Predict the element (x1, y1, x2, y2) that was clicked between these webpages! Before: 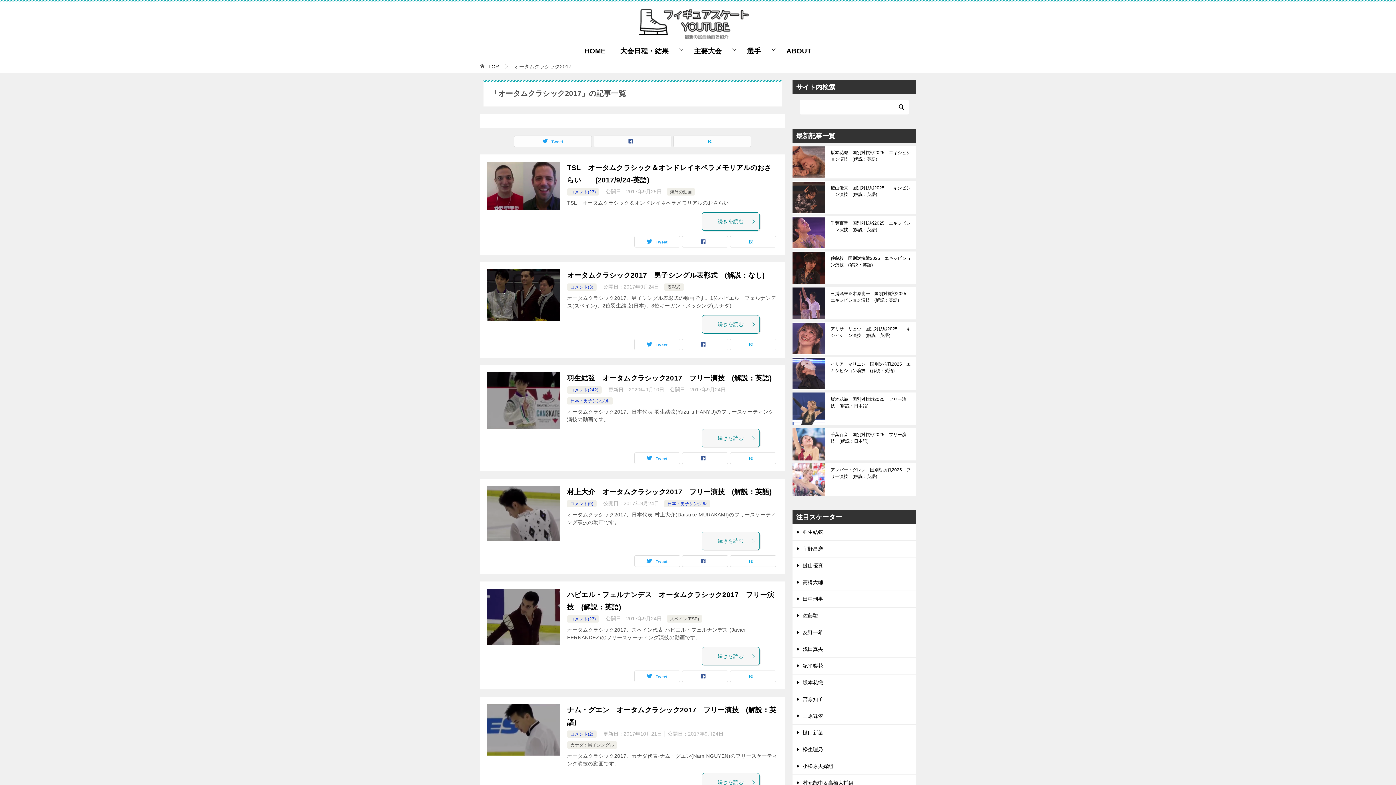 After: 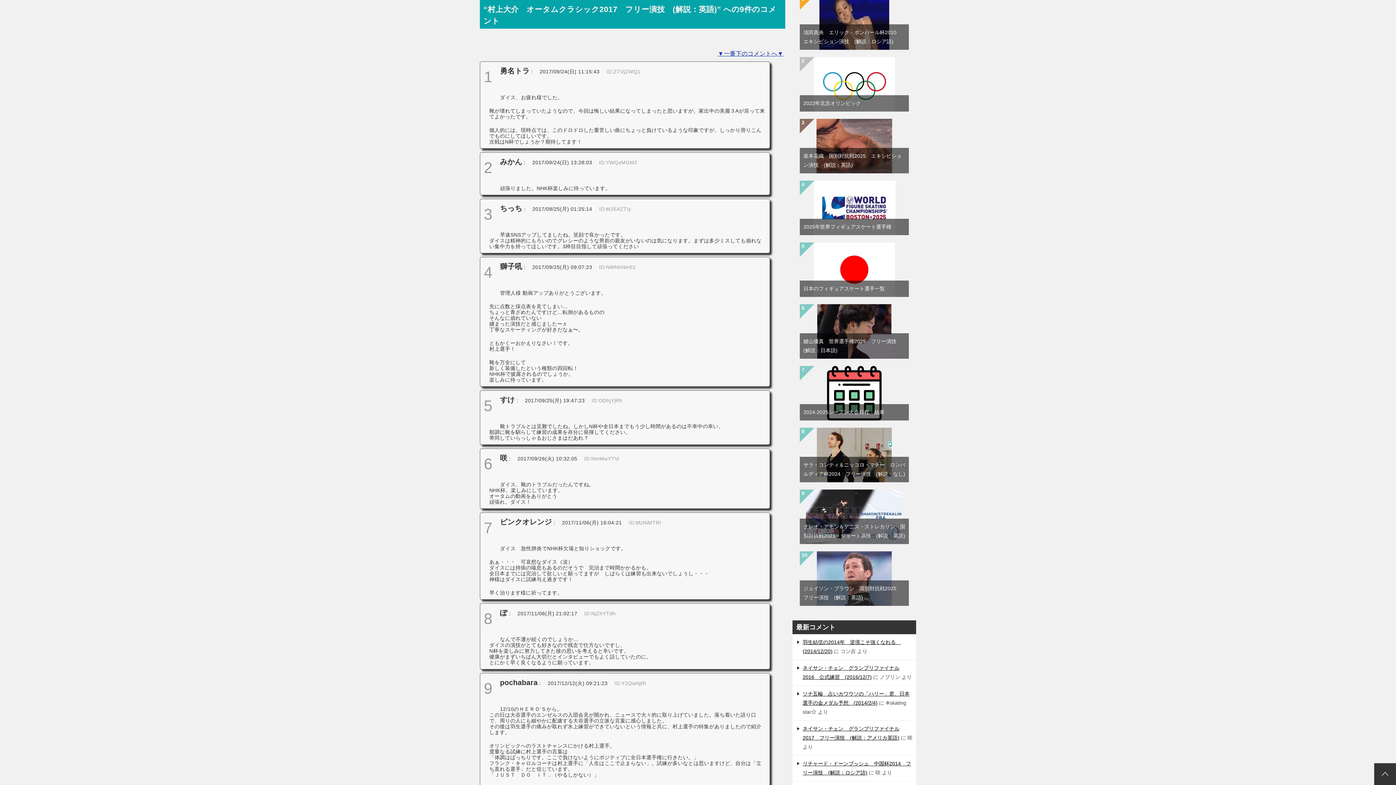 Action: label: コメント(9) bbox: (570, 501, 593, 506)